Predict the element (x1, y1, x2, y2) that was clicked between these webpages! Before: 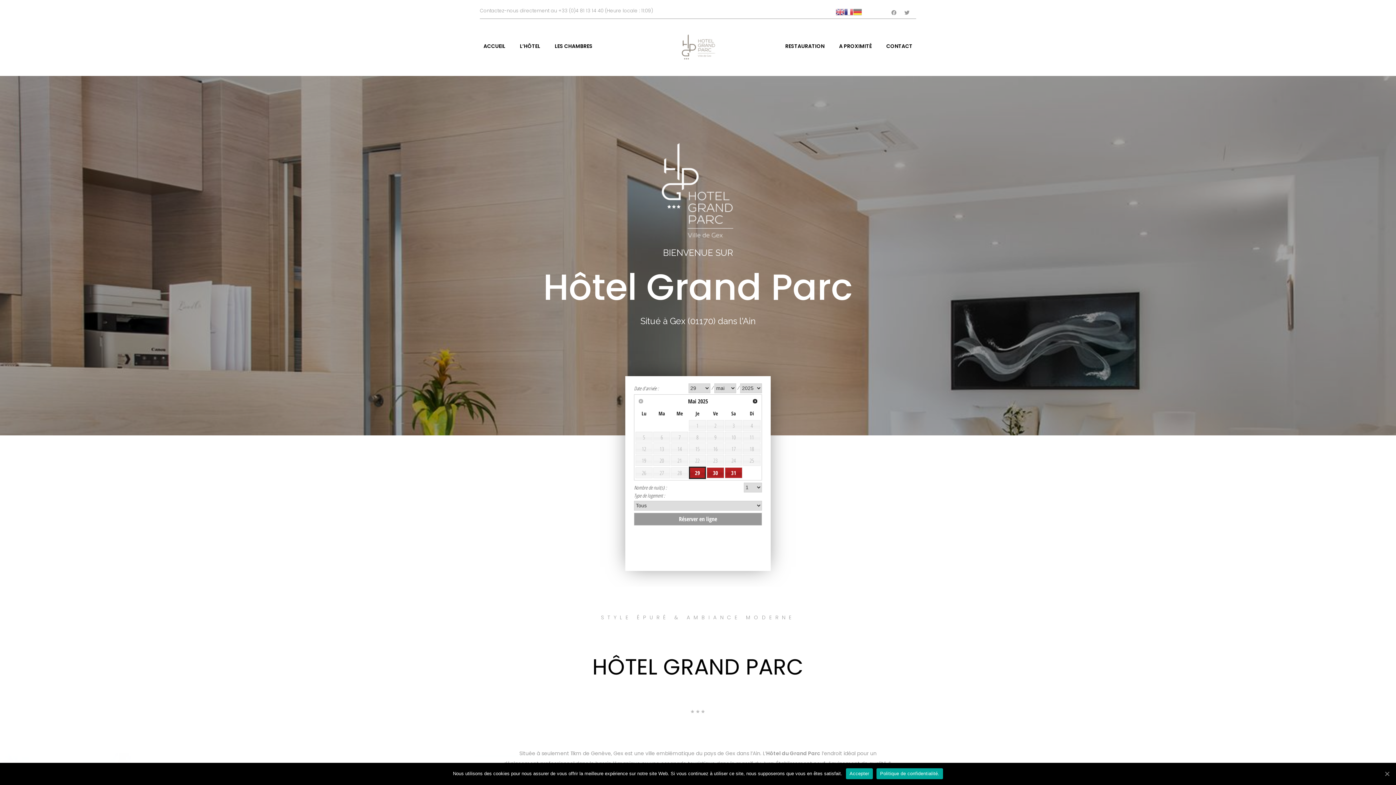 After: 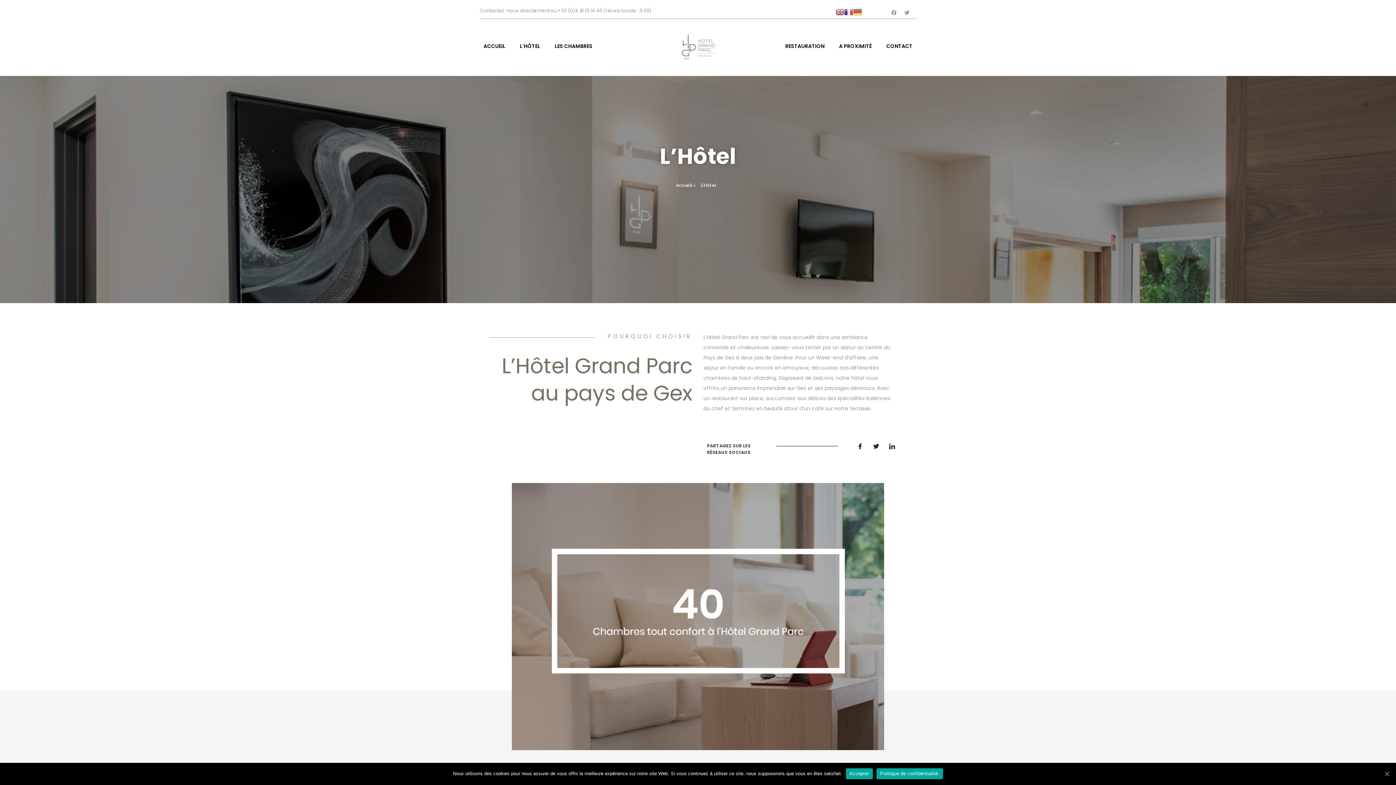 Action: label: L’HÔTEL bbox: (520, 42, 554, 50)